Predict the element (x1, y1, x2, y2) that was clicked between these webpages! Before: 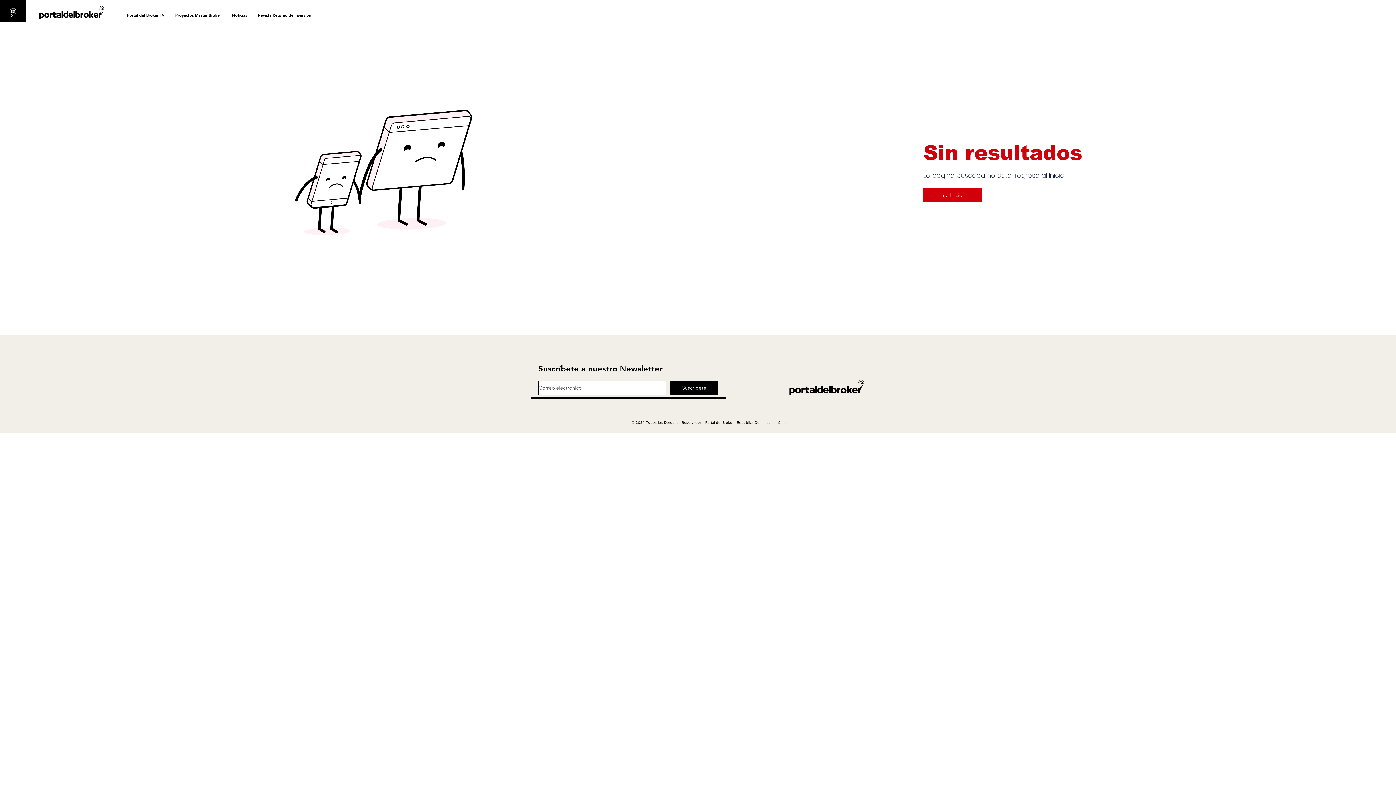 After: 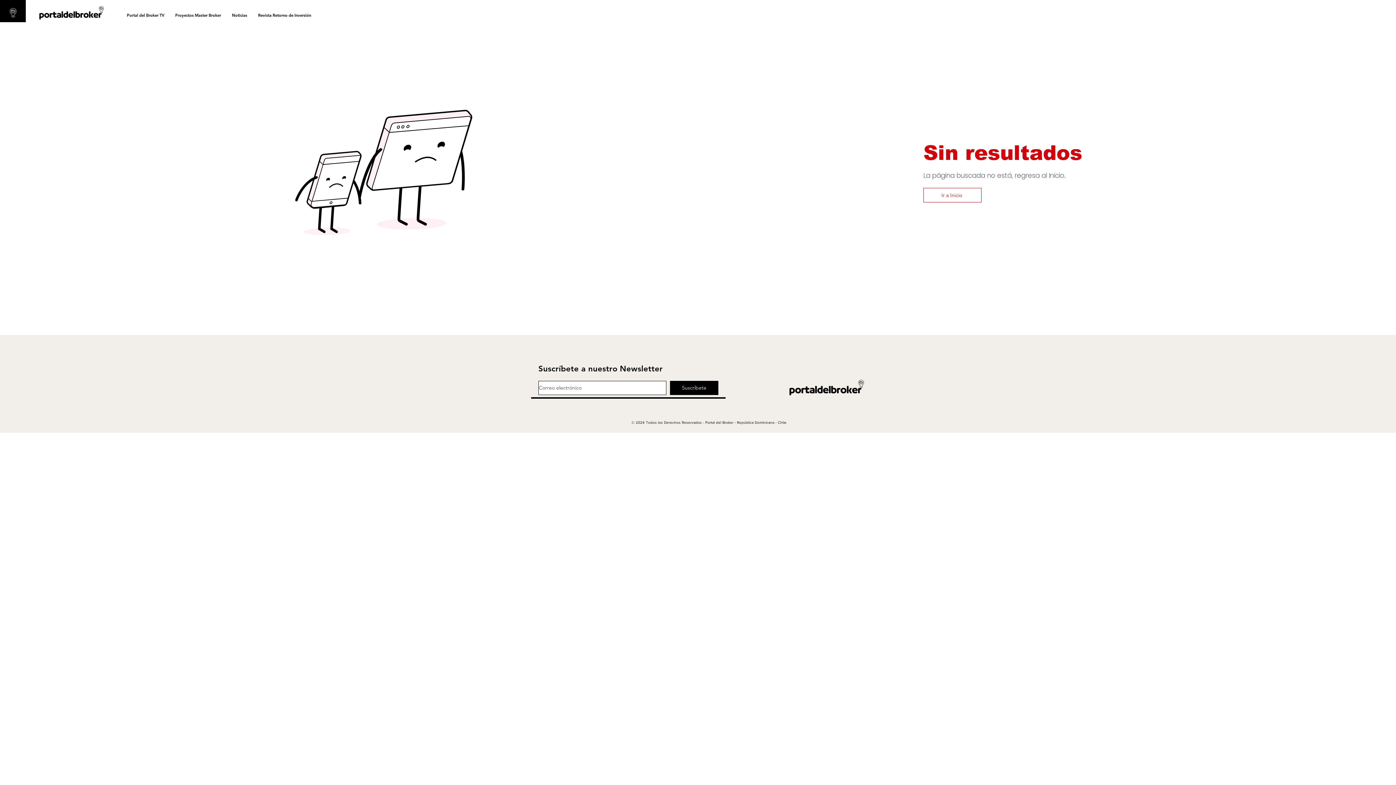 Action: bbox: (923, 188, 981, 202) label: Ir a Inicio